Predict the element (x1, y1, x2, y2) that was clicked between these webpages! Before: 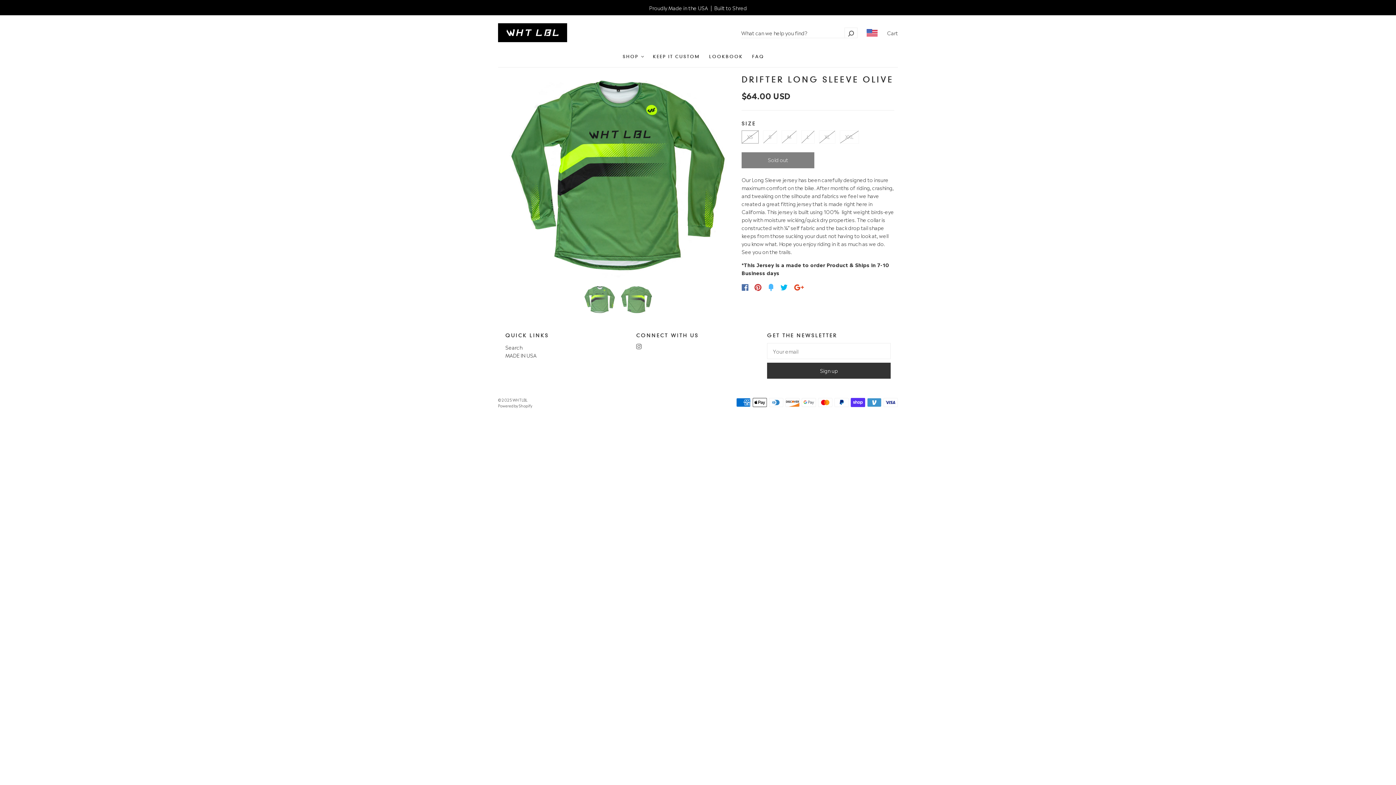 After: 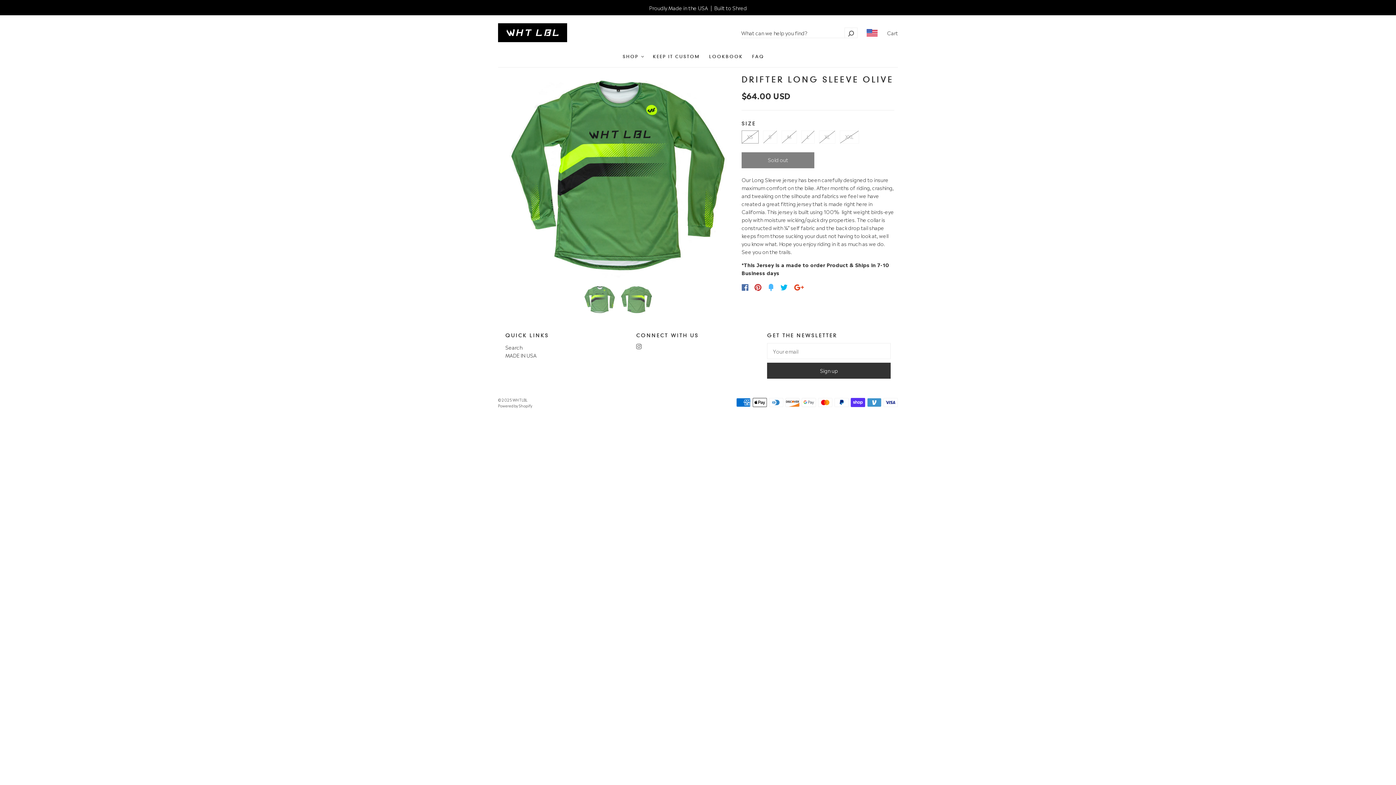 Action: bbox: (790, 284, 807, 291)